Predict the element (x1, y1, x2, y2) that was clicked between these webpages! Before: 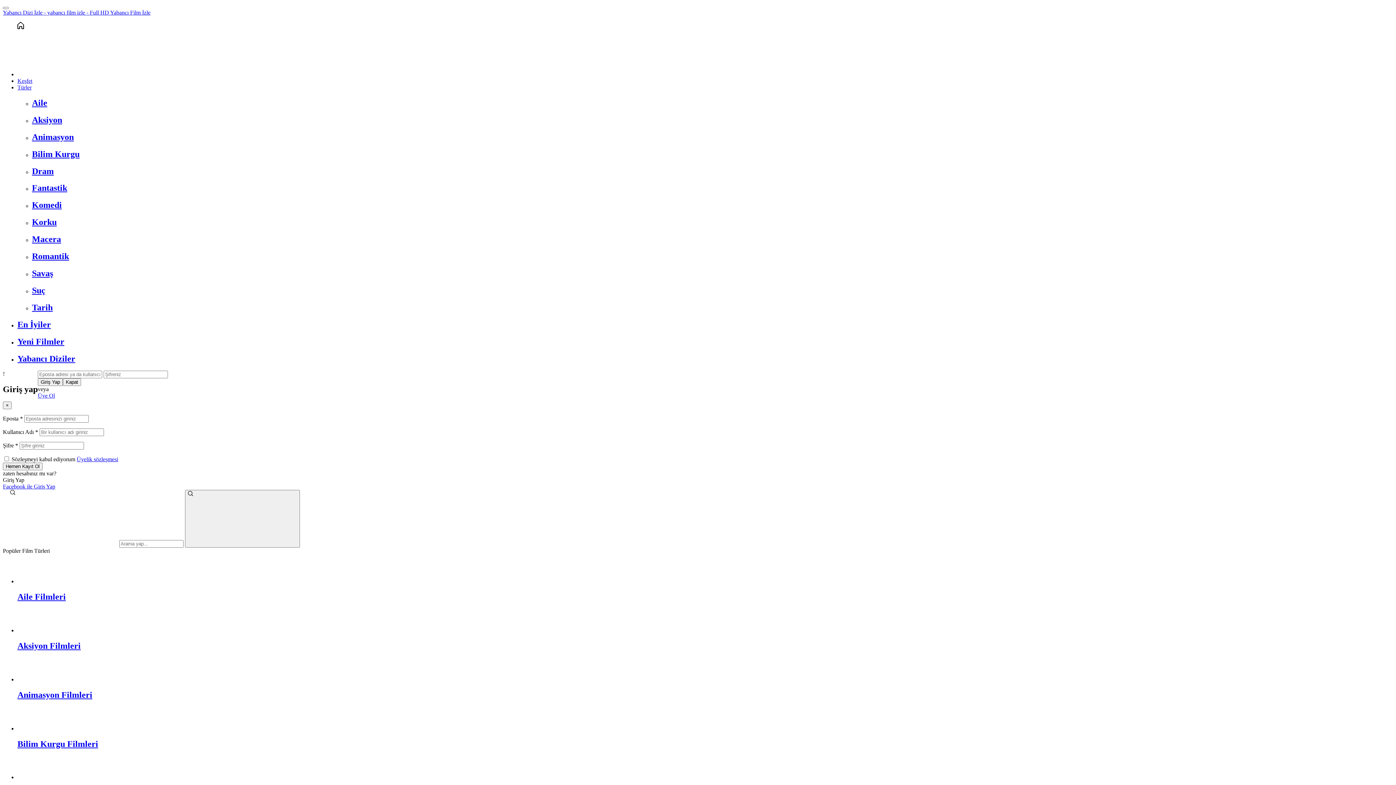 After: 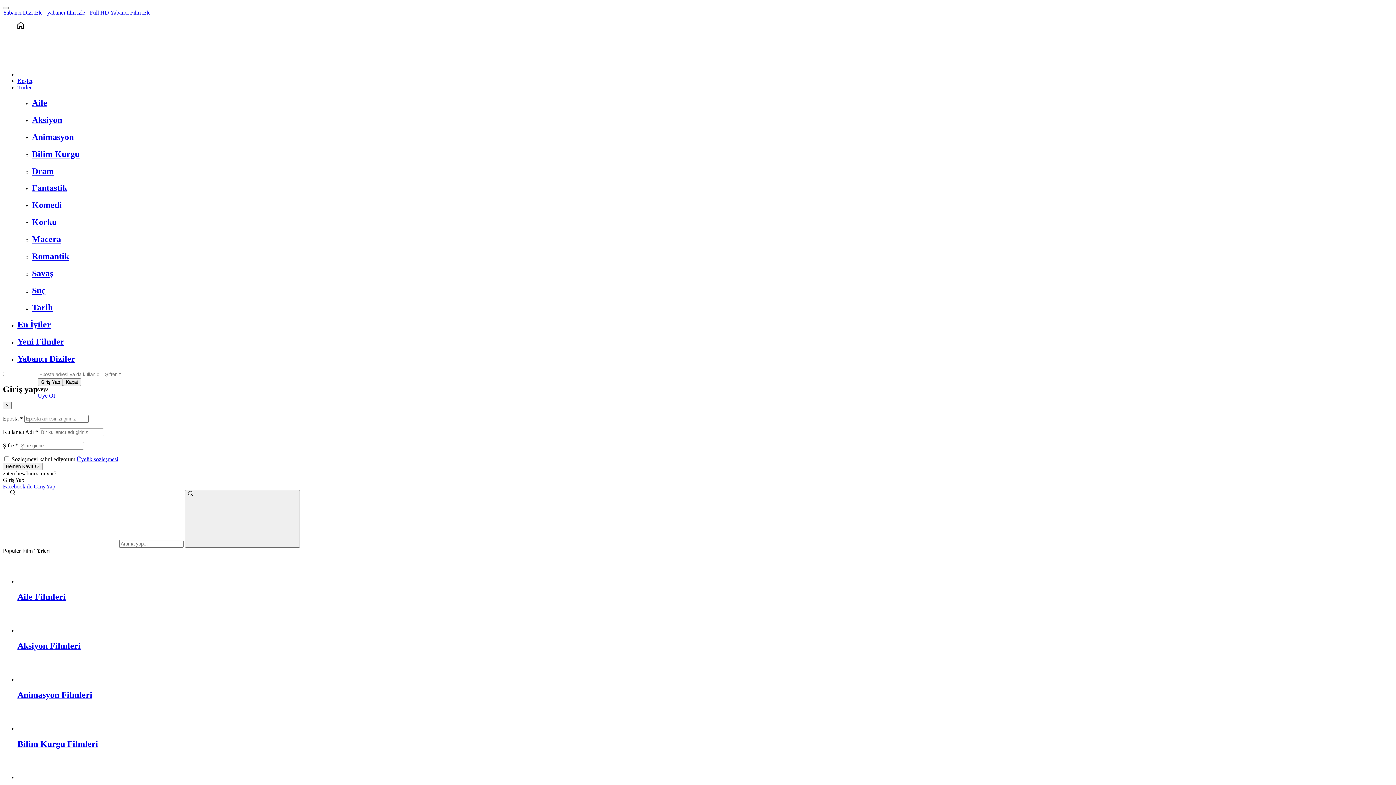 Action: bbox: (32, 302, 52, 312) label: Tarih